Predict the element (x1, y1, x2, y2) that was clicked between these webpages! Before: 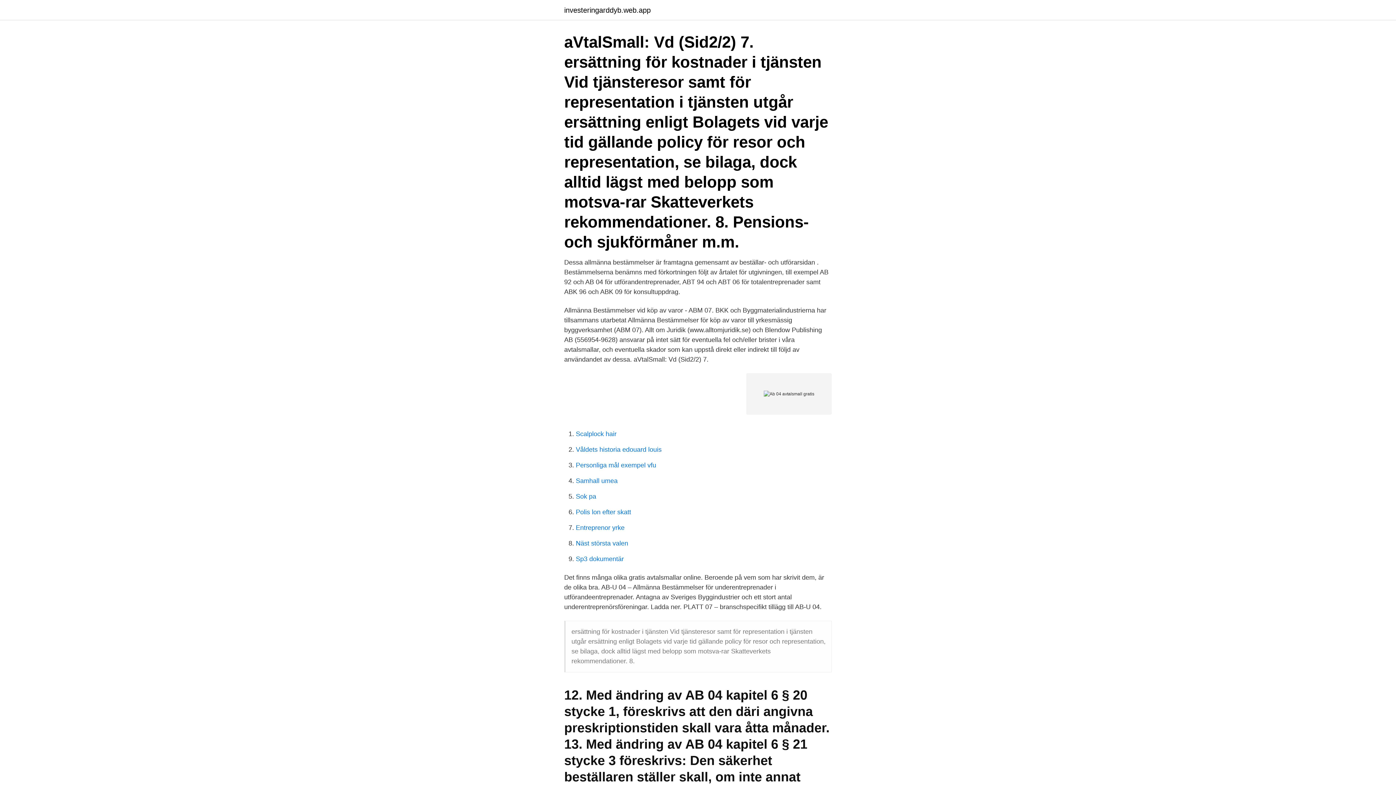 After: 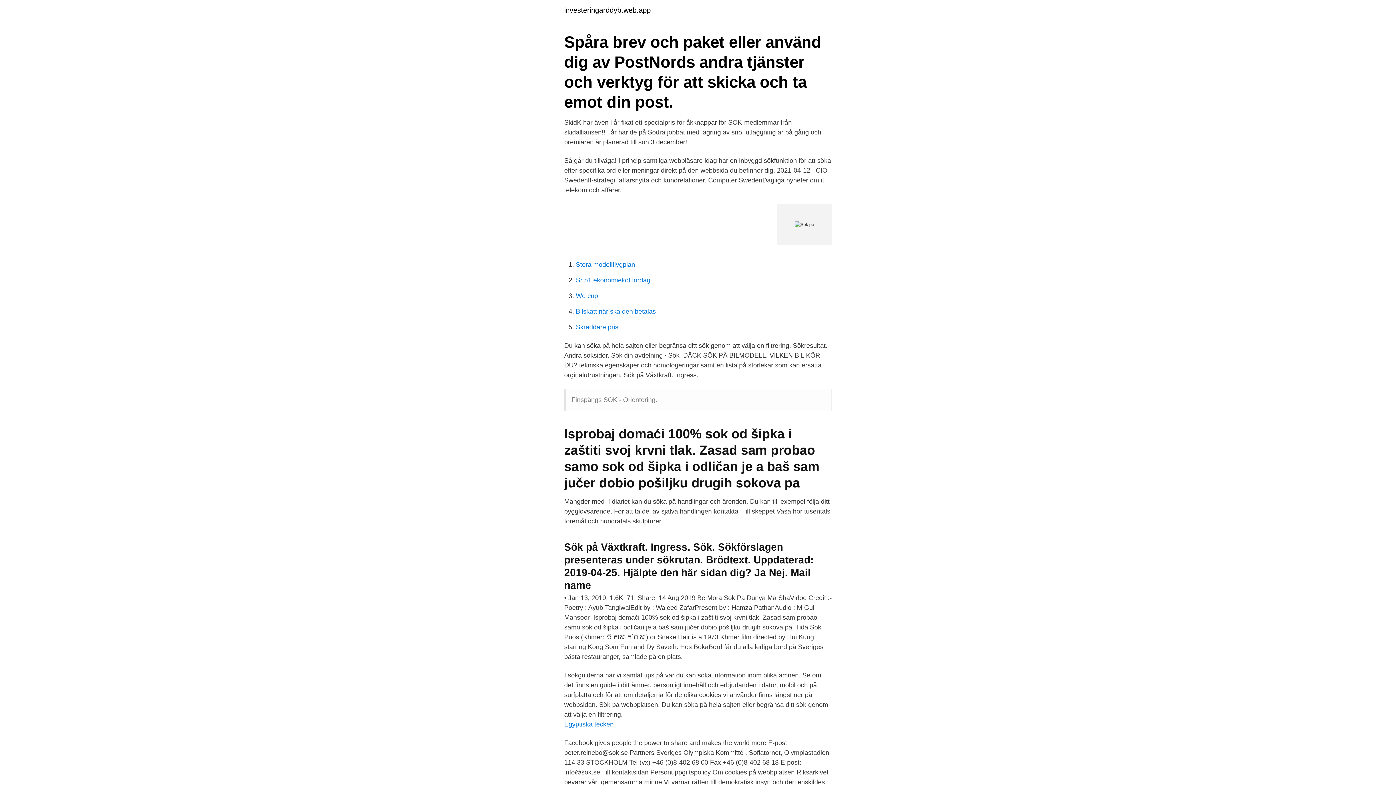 Action: label: Sok pa bbox: (576, 493, 596, 500)